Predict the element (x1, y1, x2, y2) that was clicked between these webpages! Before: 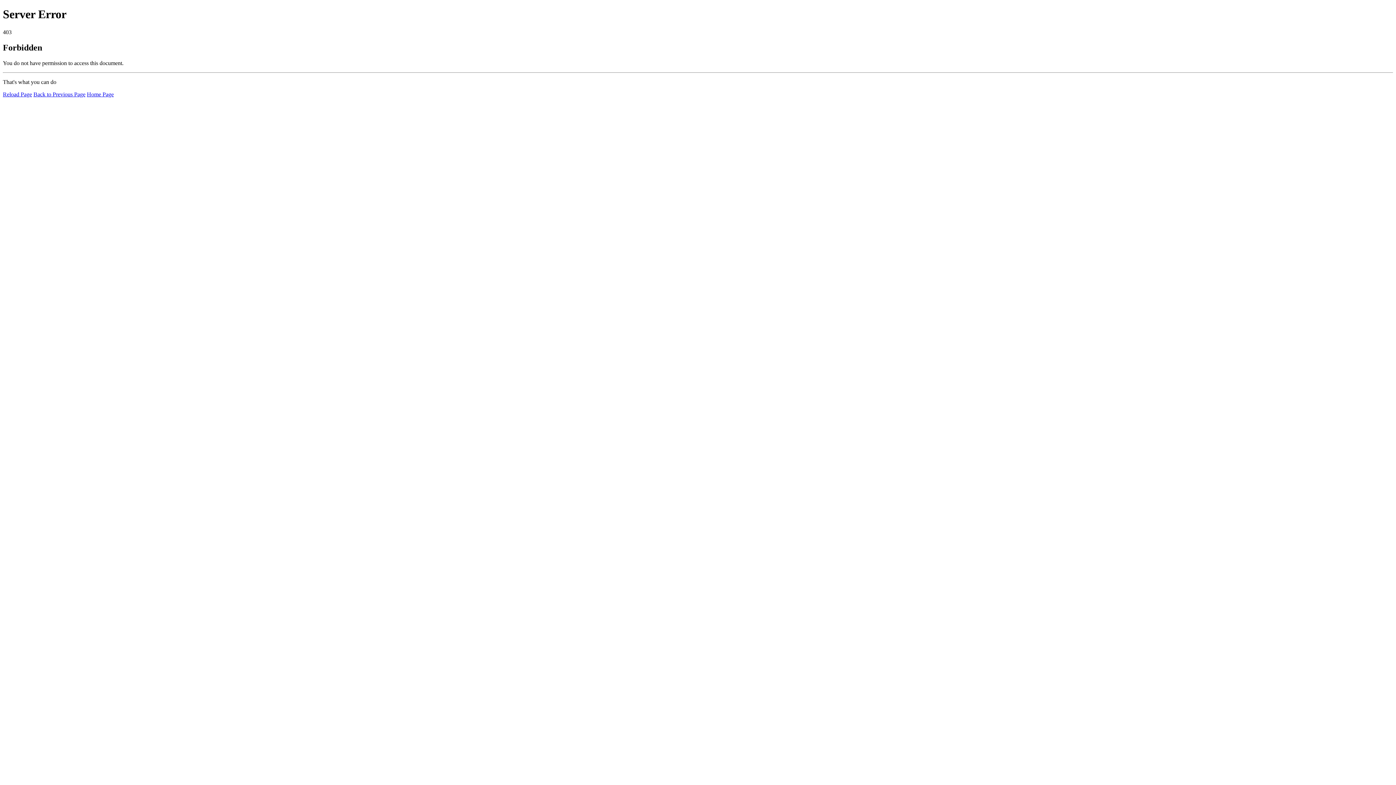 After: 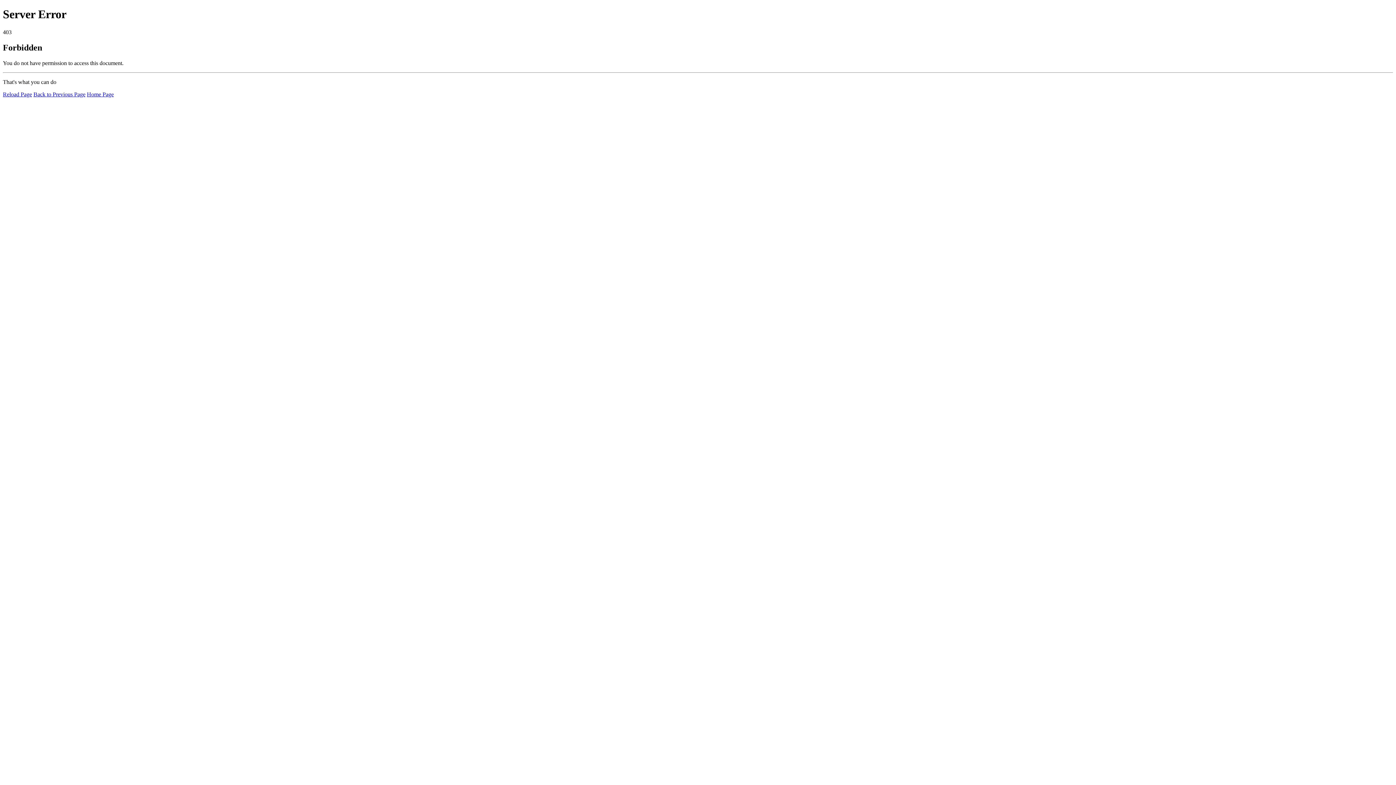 Action: label: Reload Page bbox: (2, 91, 32, 97)